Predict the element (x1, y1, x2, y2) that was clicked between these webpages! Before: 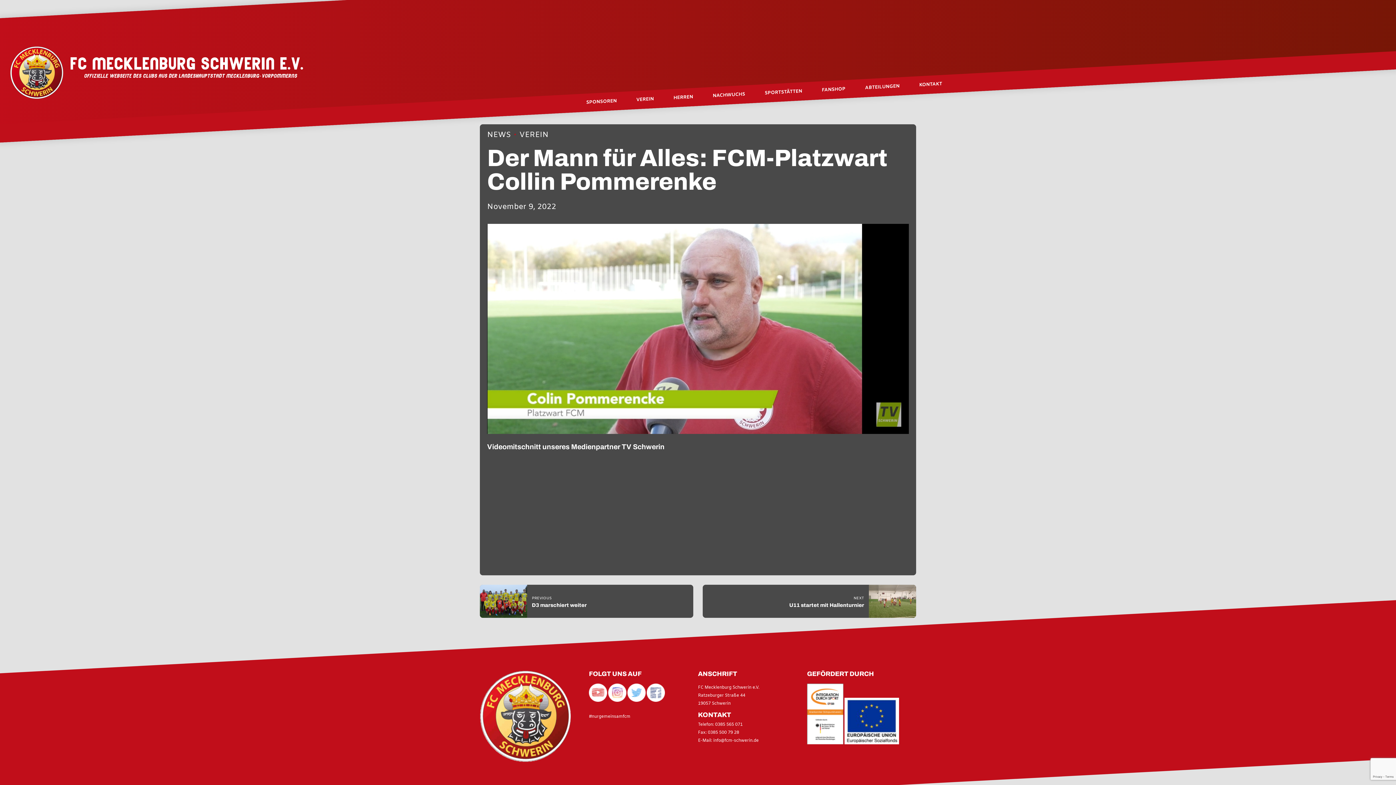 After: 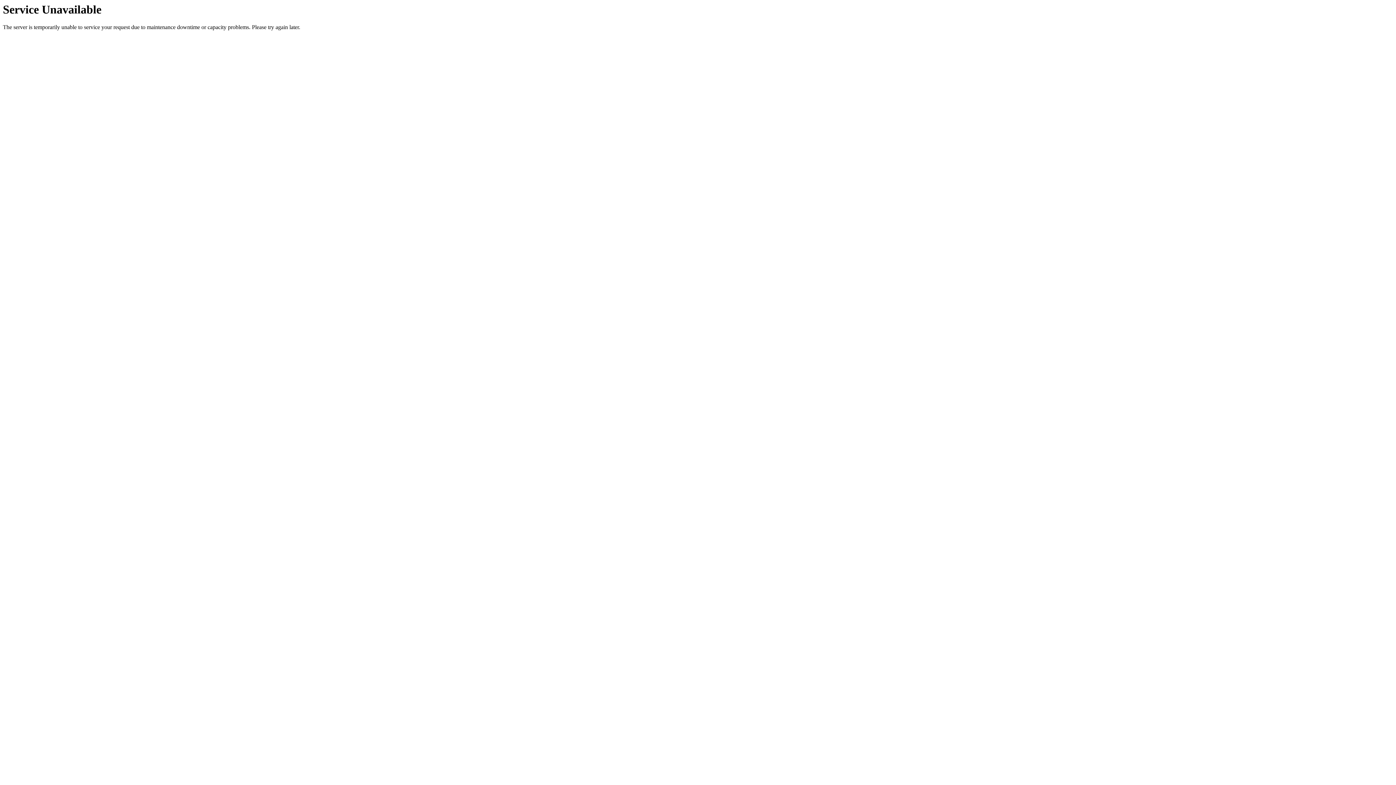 Action: bbox: (702, 585, 916, 618) label: NEXT
U11 startet mit Hallenturnier